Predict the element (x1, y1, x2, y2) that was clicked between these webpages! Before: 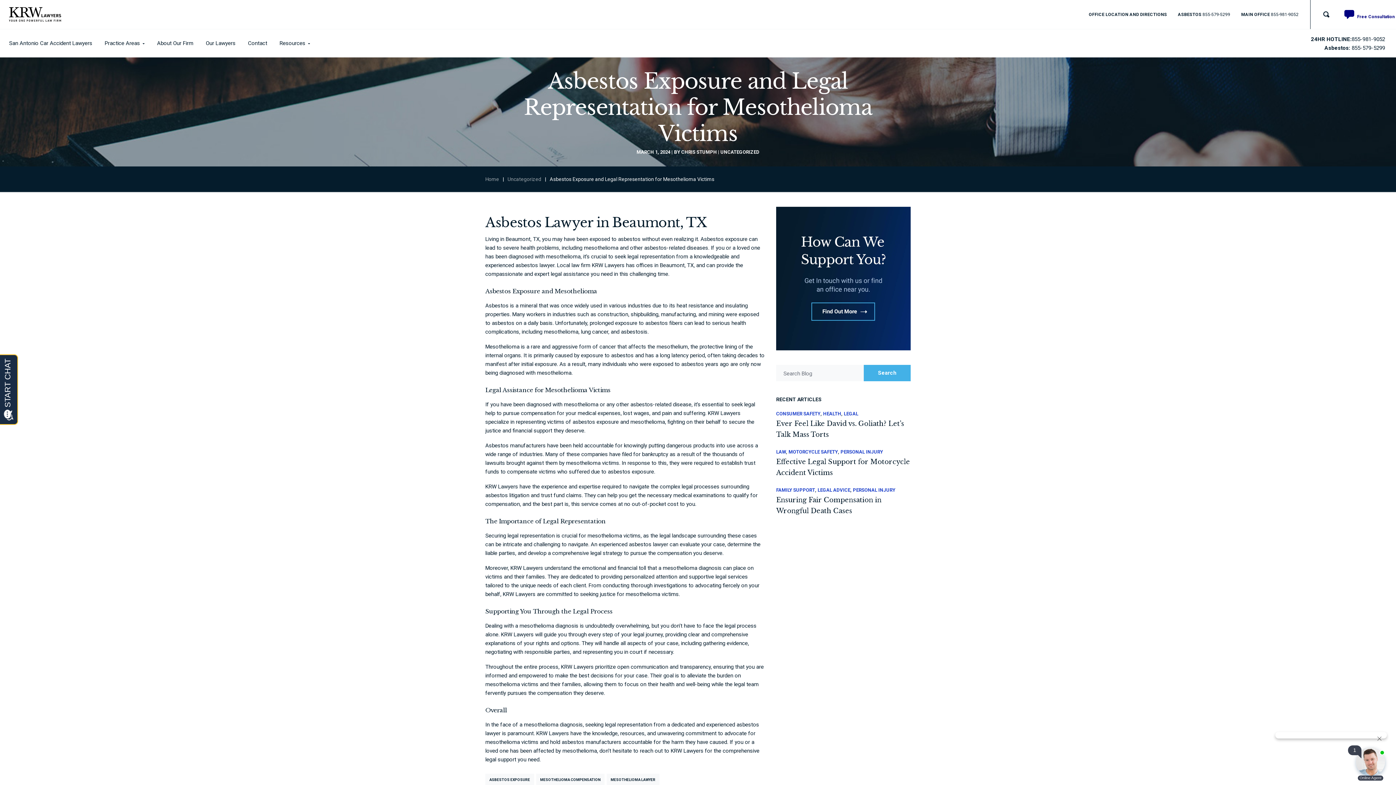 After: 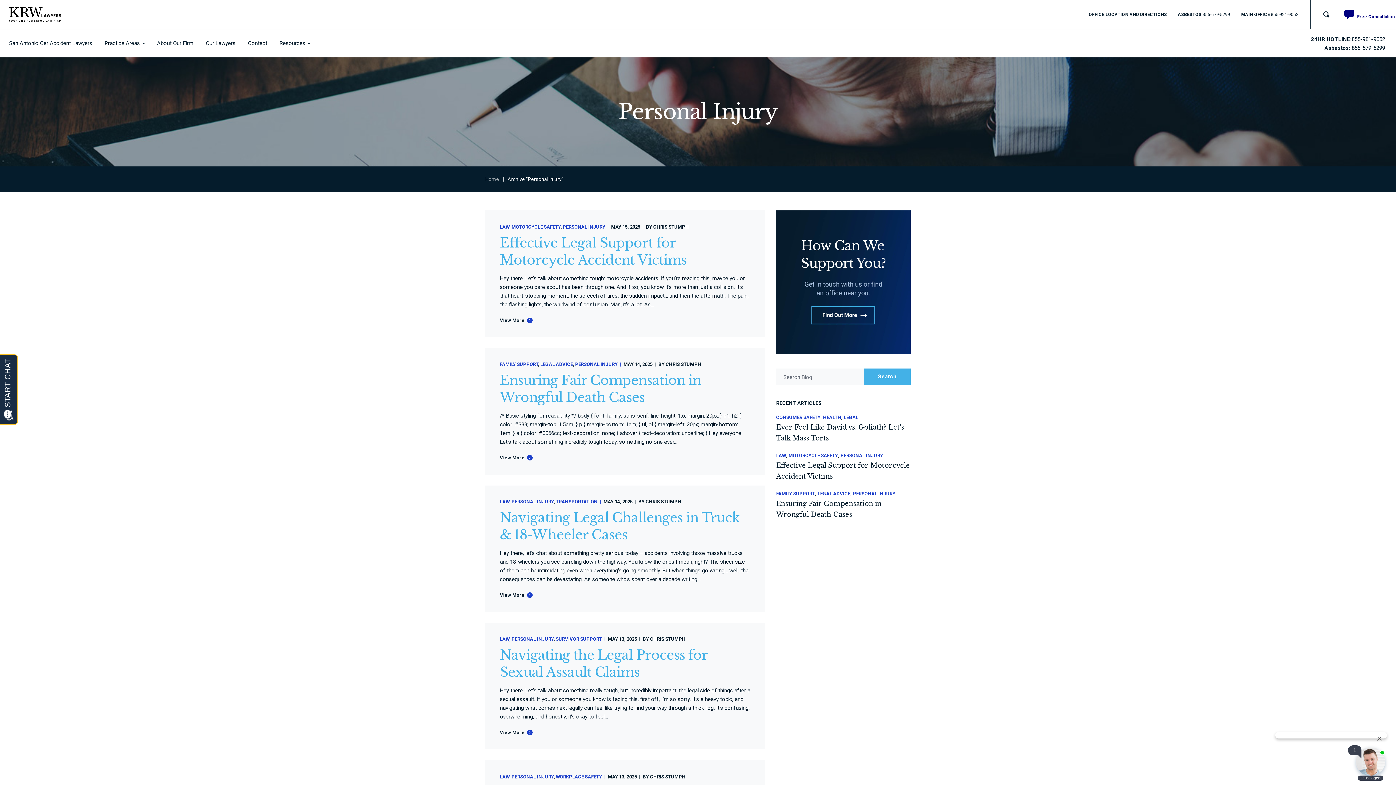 Action: label: PERSONAL INJURY bbox: (853, 487, 895, 492)